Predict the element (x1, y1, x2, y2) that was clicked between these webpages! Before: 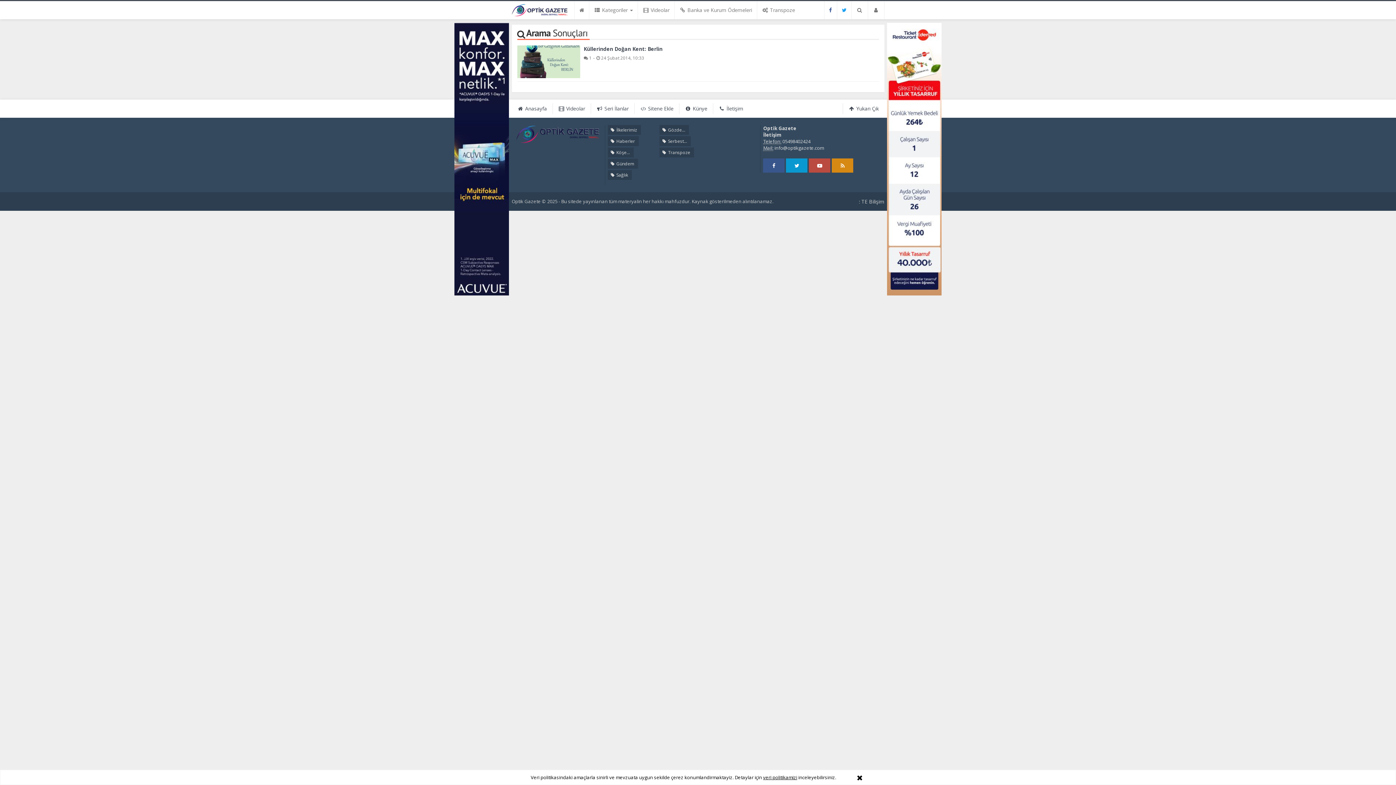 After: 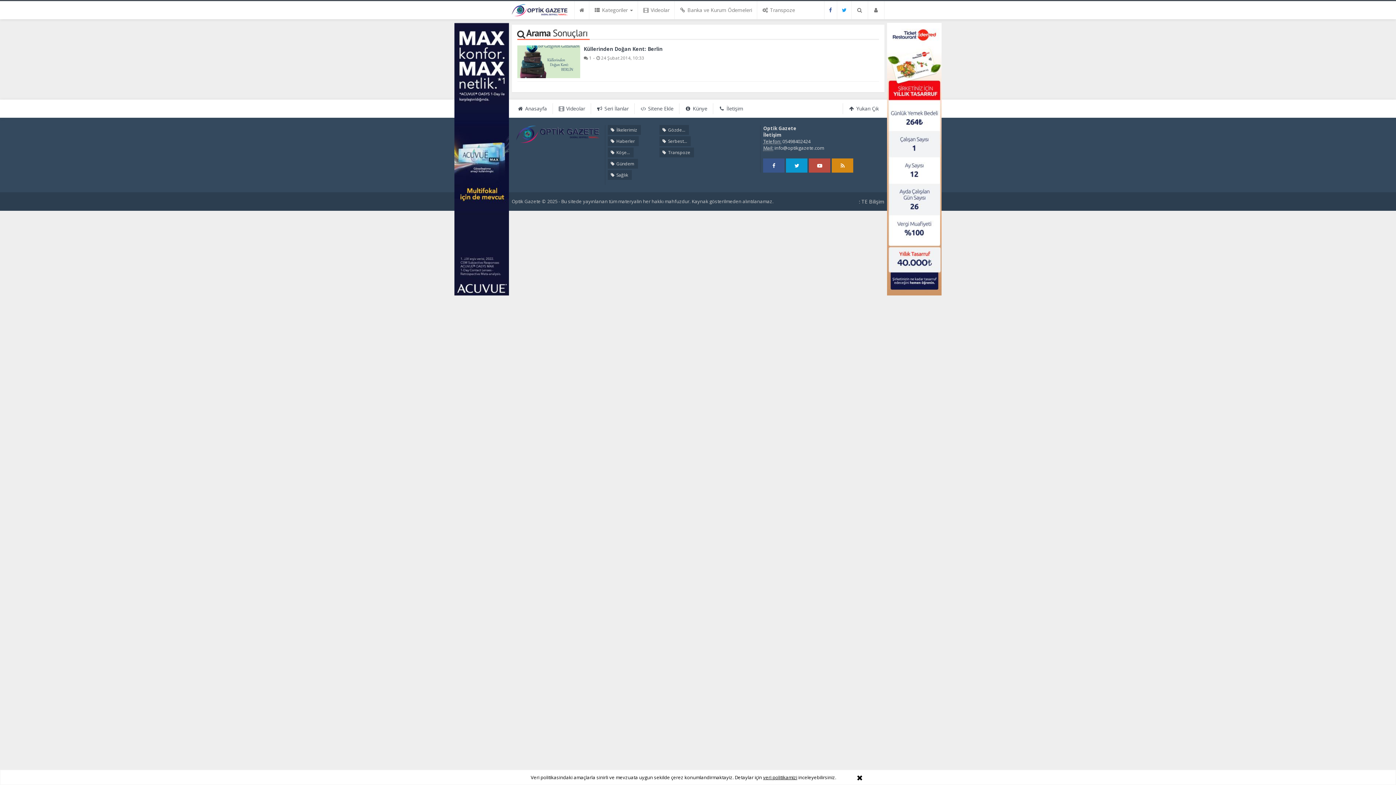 Action: label:  Gözde... bbox: (659, 125, 688, 134)